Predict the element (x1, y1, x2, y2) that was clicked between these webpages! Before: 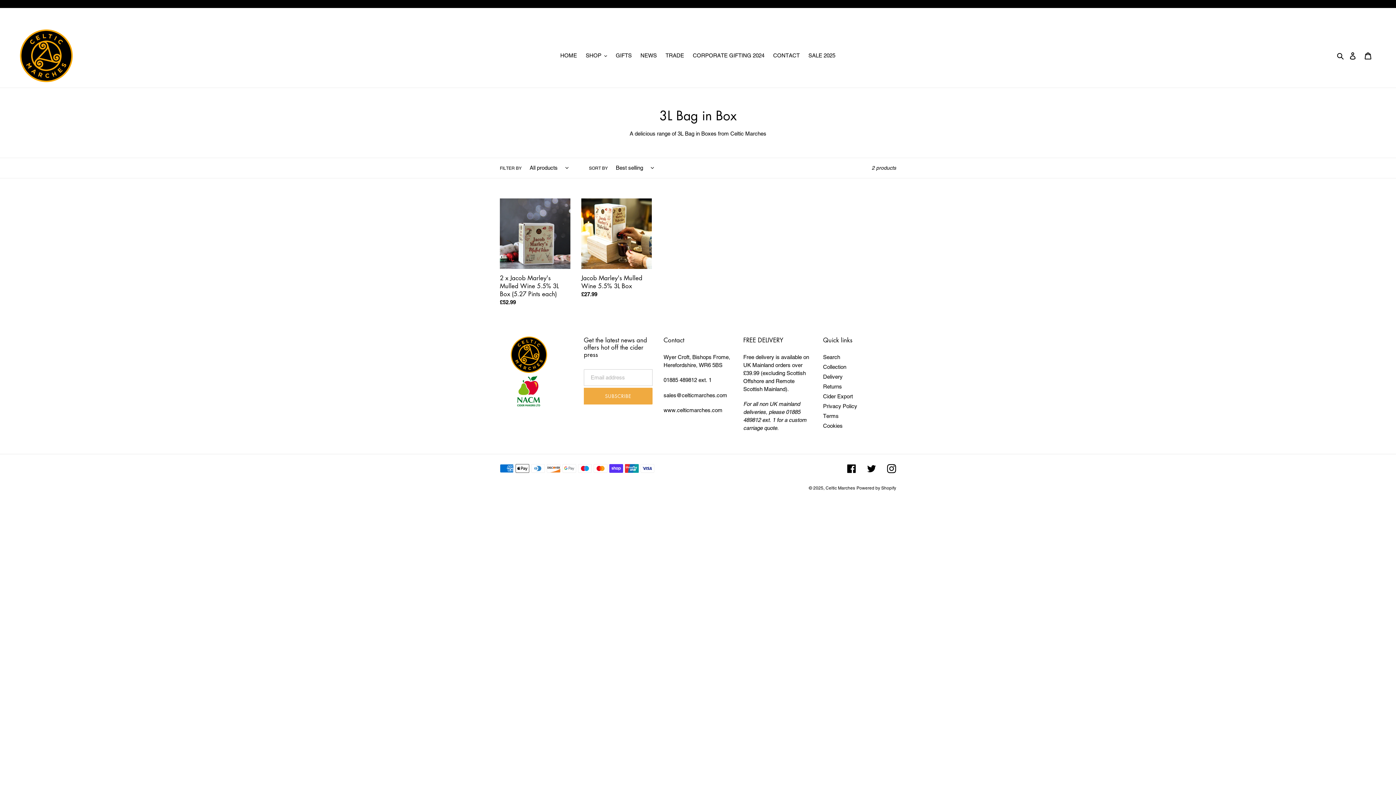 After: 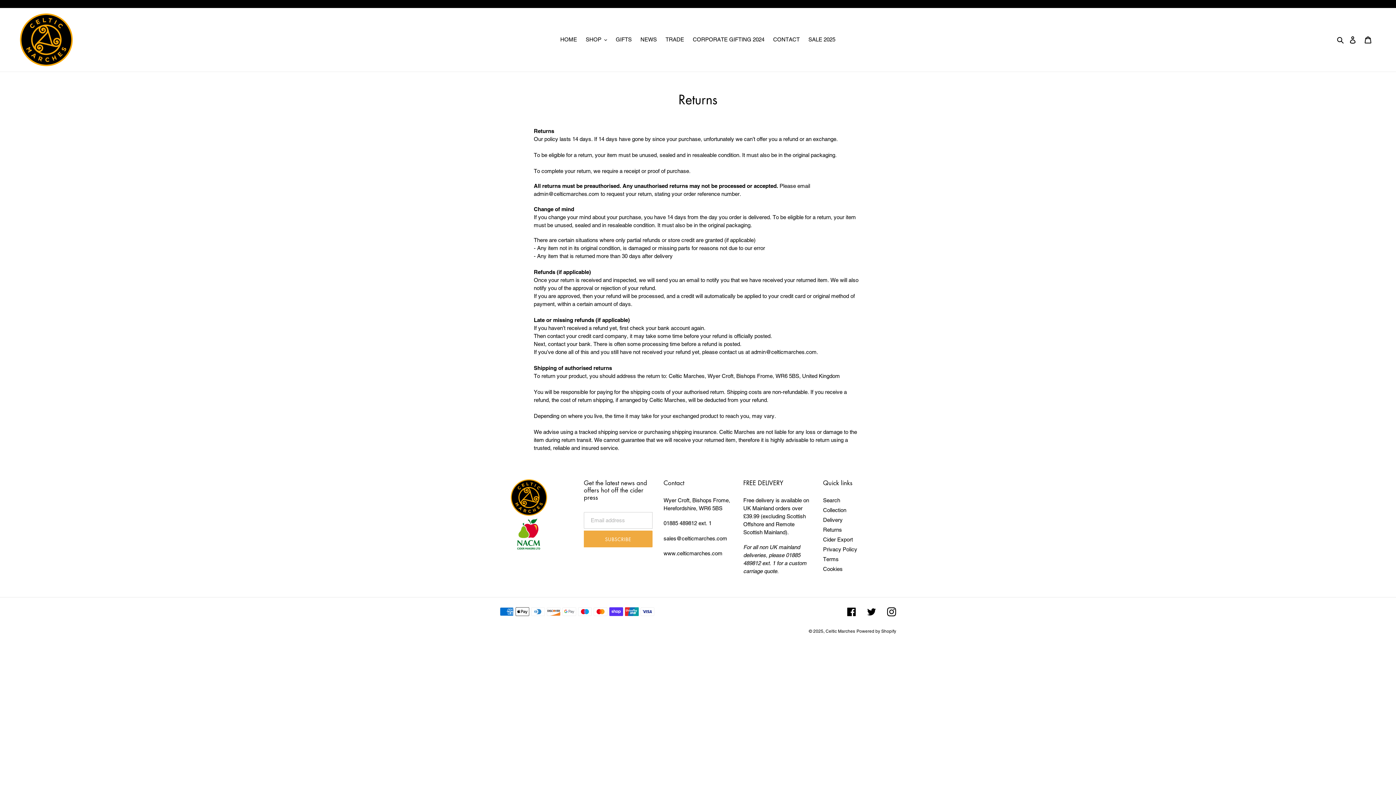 Action: label: Returns bbox: (823, 383, 842, 389)